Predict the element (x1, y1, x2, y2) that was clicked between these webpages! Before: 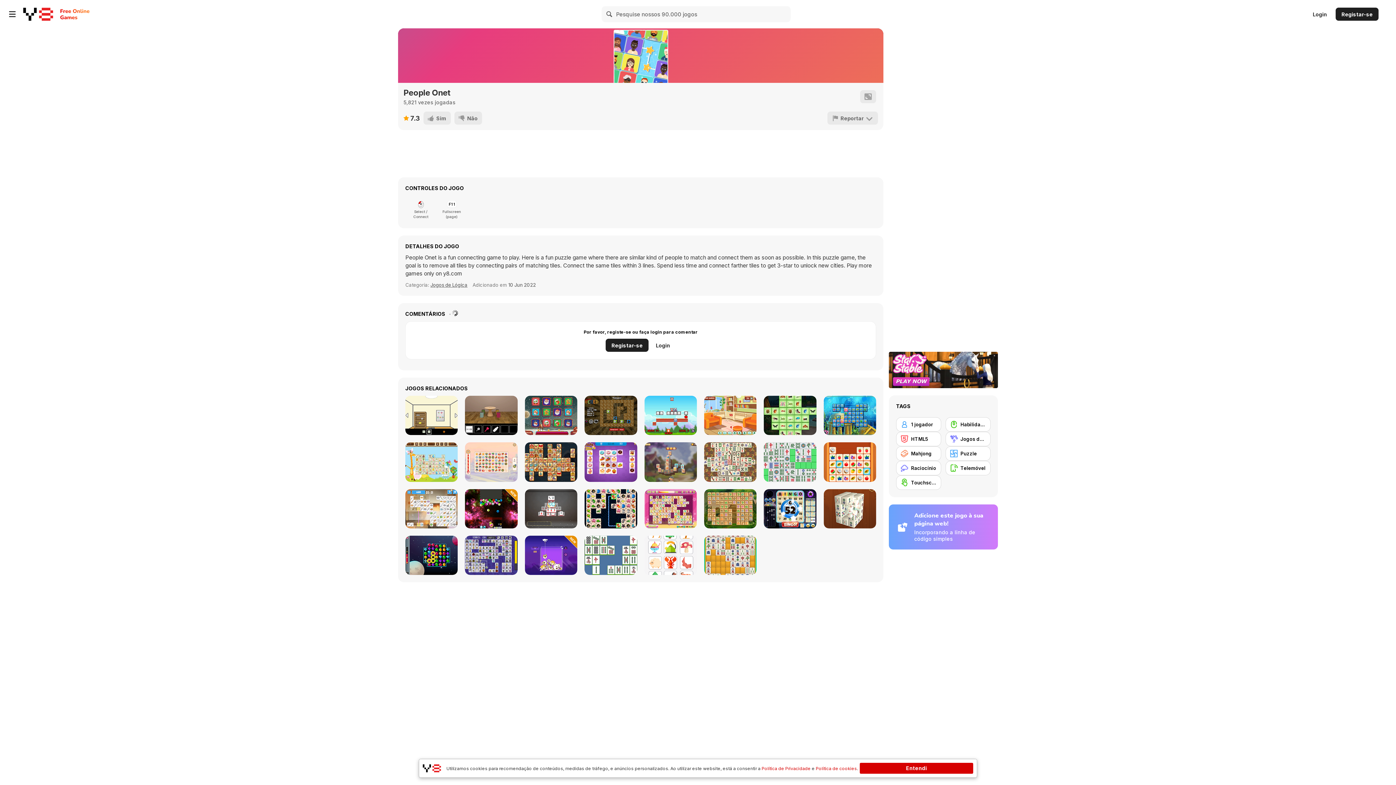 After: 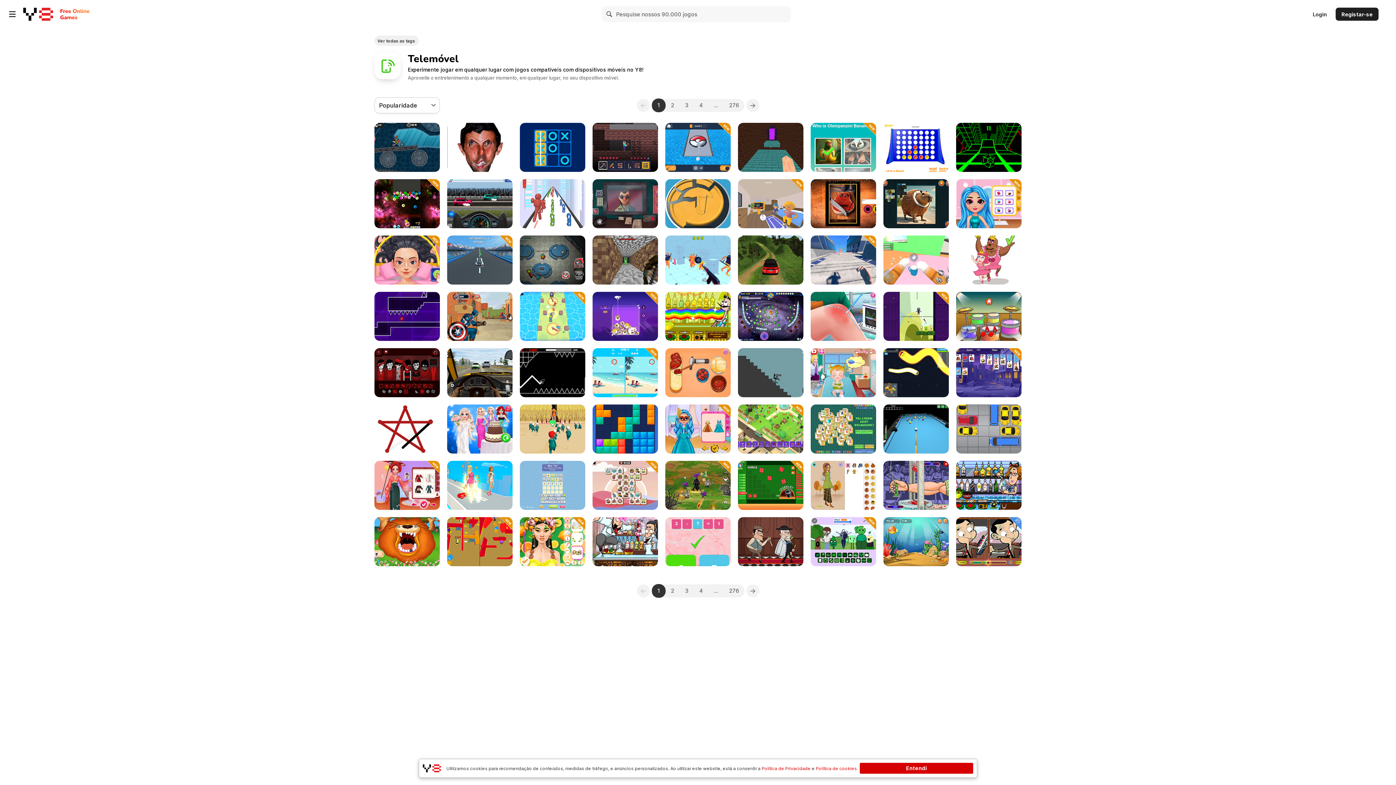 Action: bbox: (945, 461, 990, 475) label: Telemóvel